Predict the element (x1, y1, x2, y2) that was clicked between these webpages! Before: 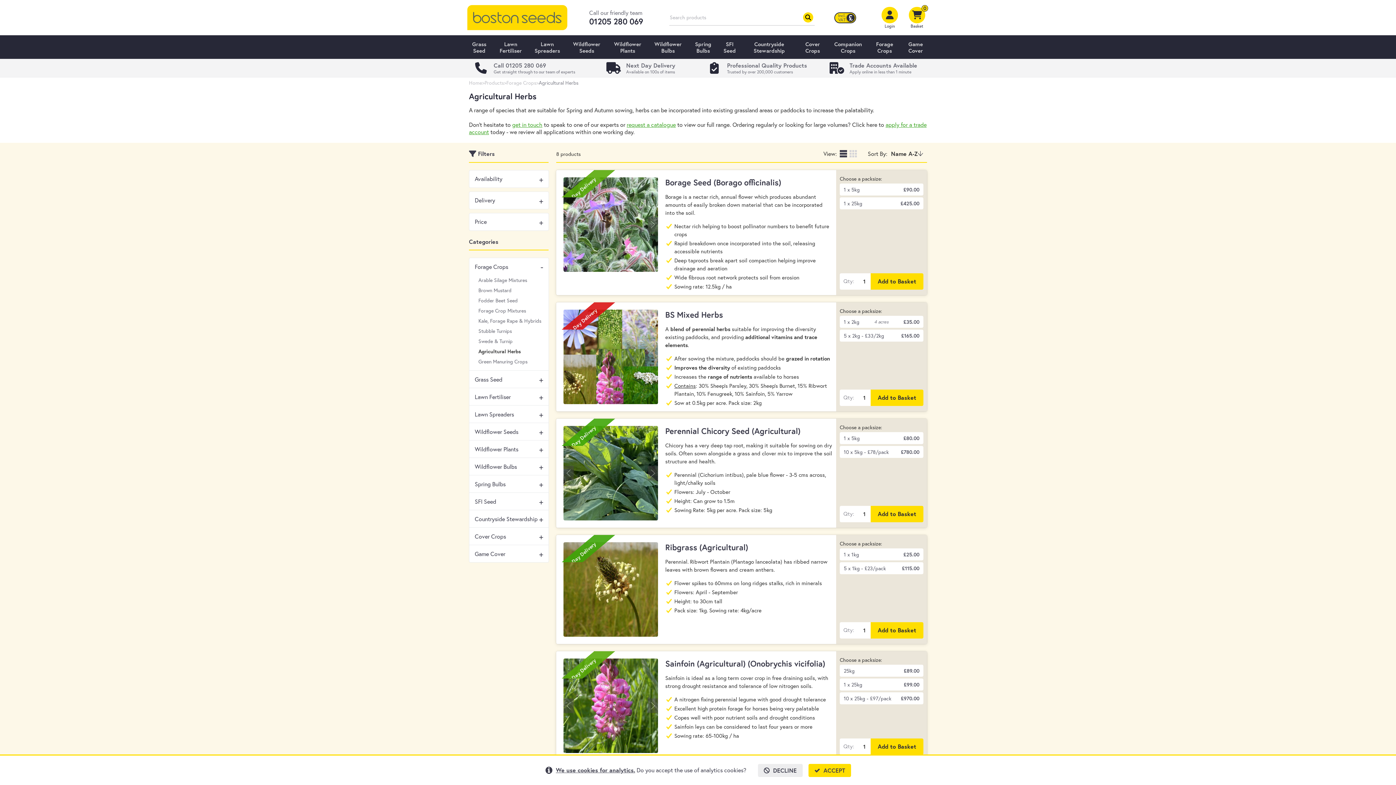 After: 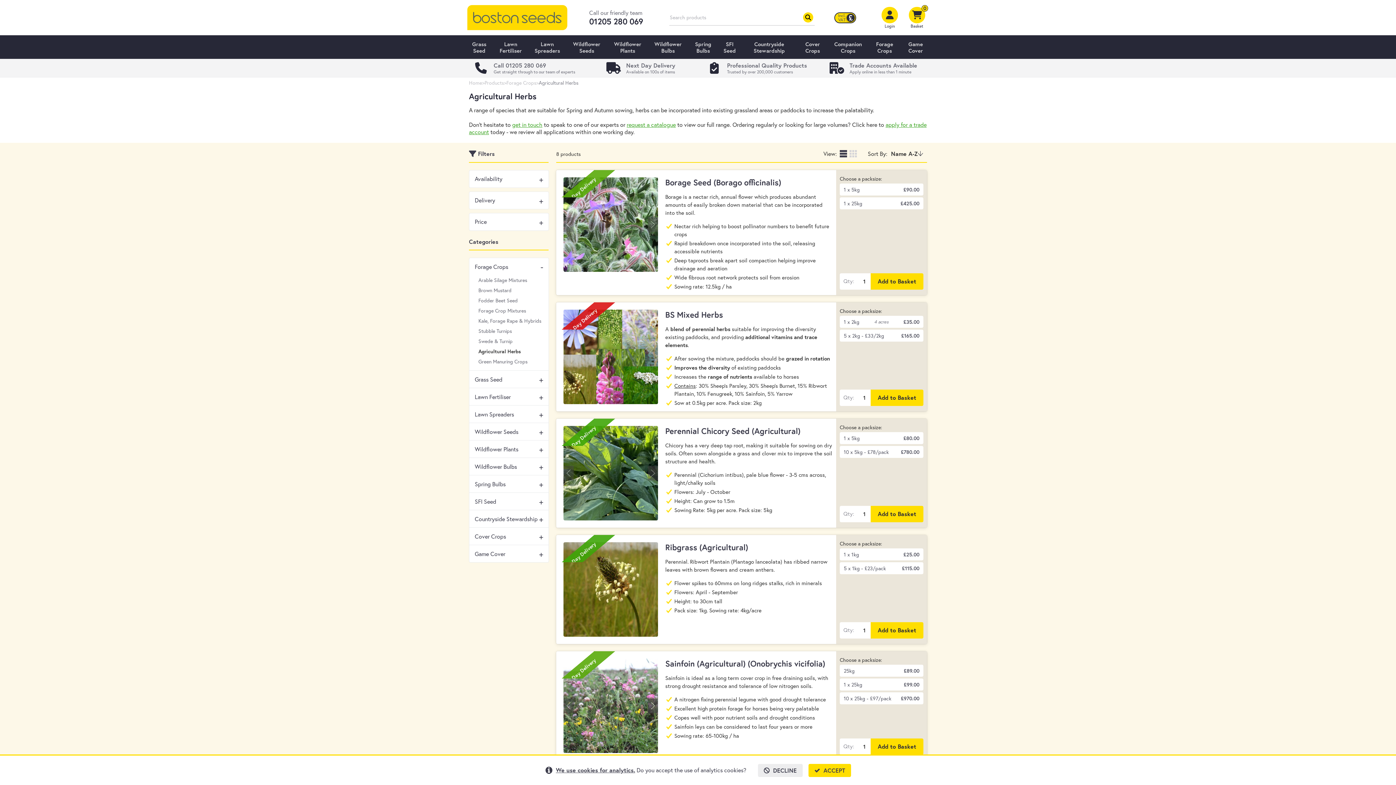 Action: bbox: (648, 698, 658, 713)